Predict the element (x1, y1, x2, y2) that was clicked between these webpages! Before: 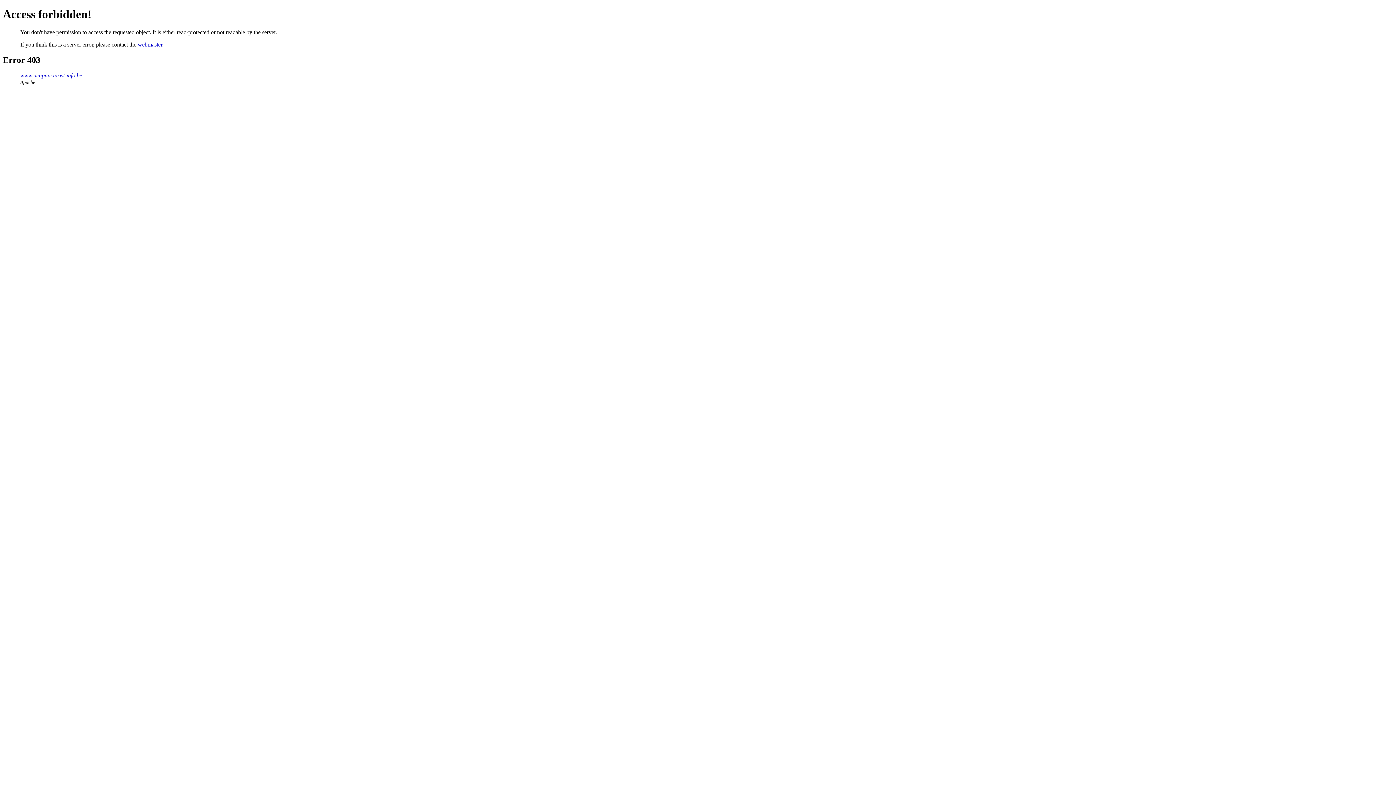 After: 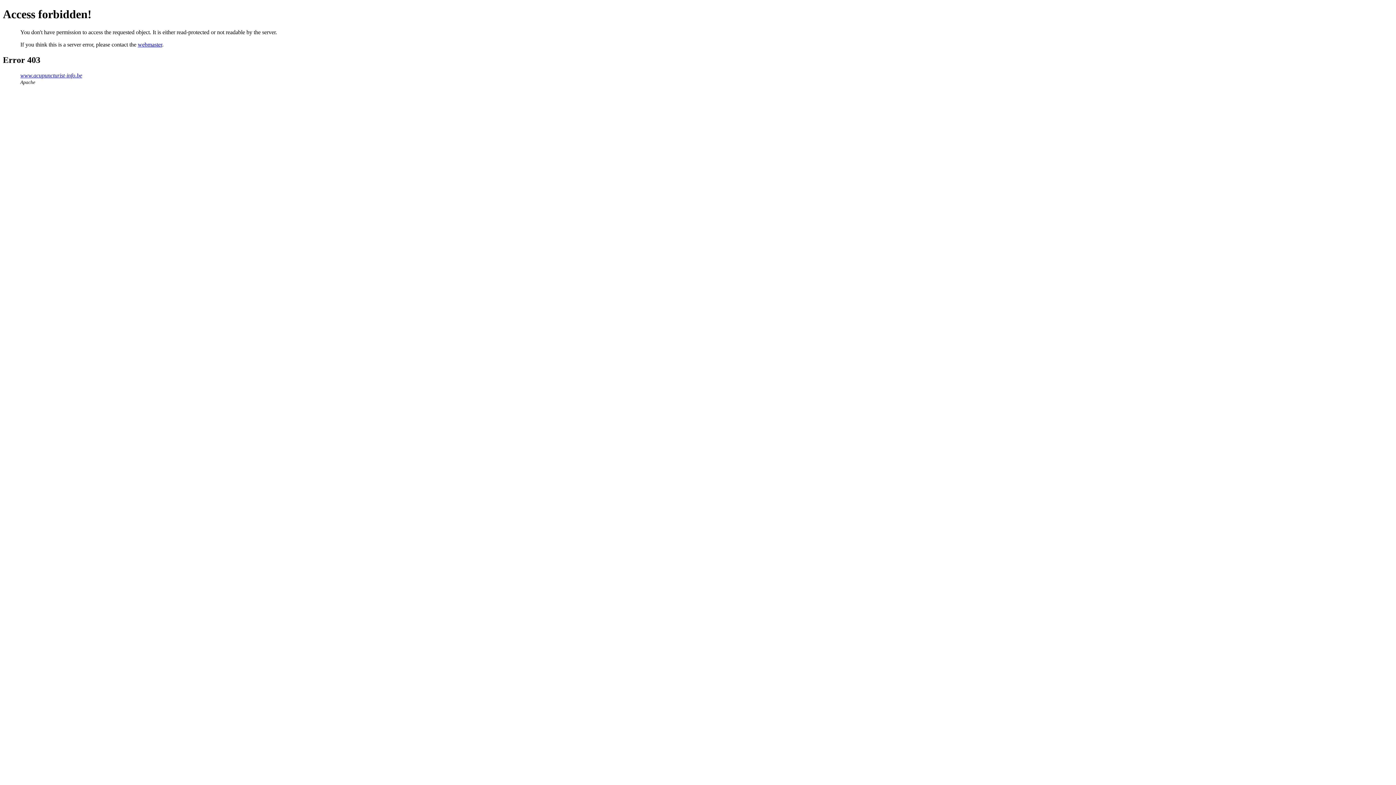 Action: bbox: (137, 41, 162, 47) label: webmaster